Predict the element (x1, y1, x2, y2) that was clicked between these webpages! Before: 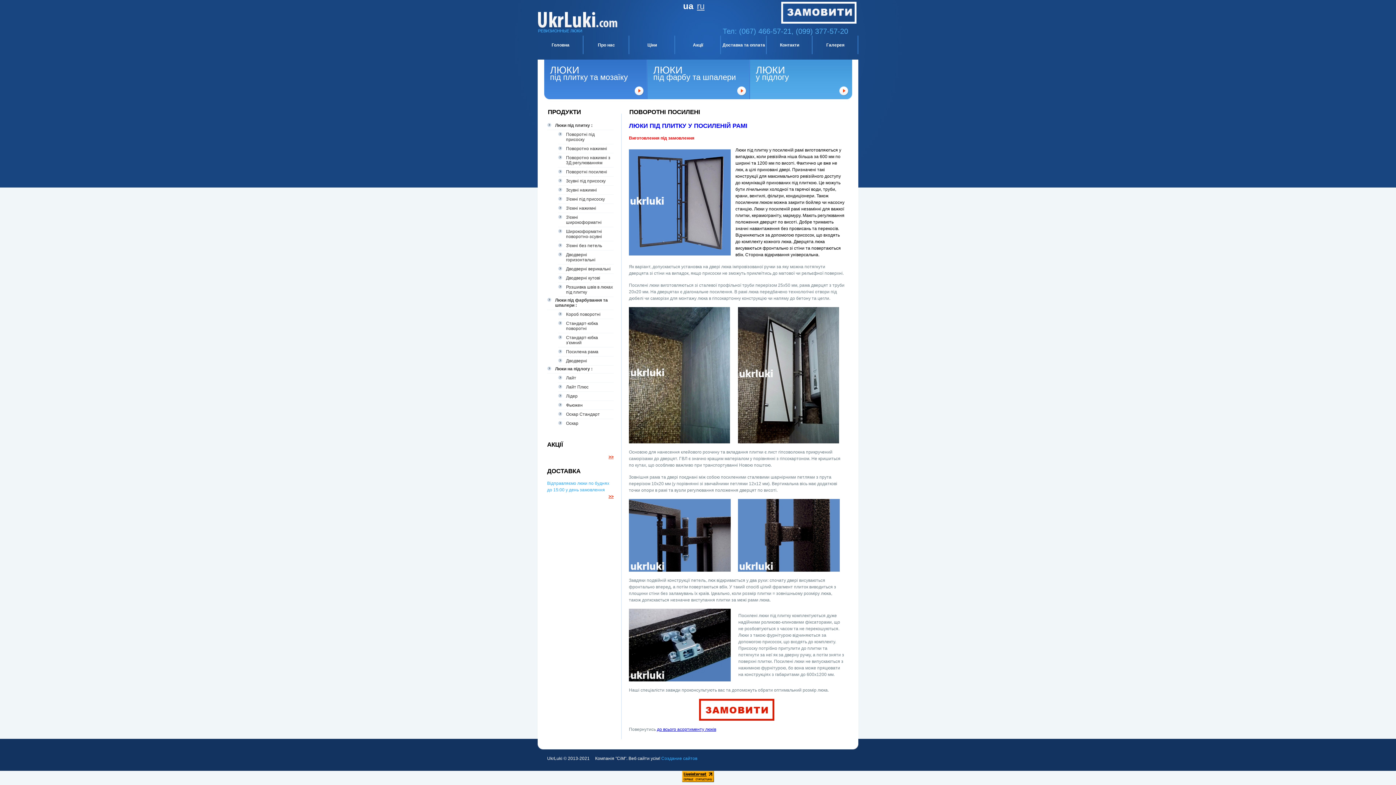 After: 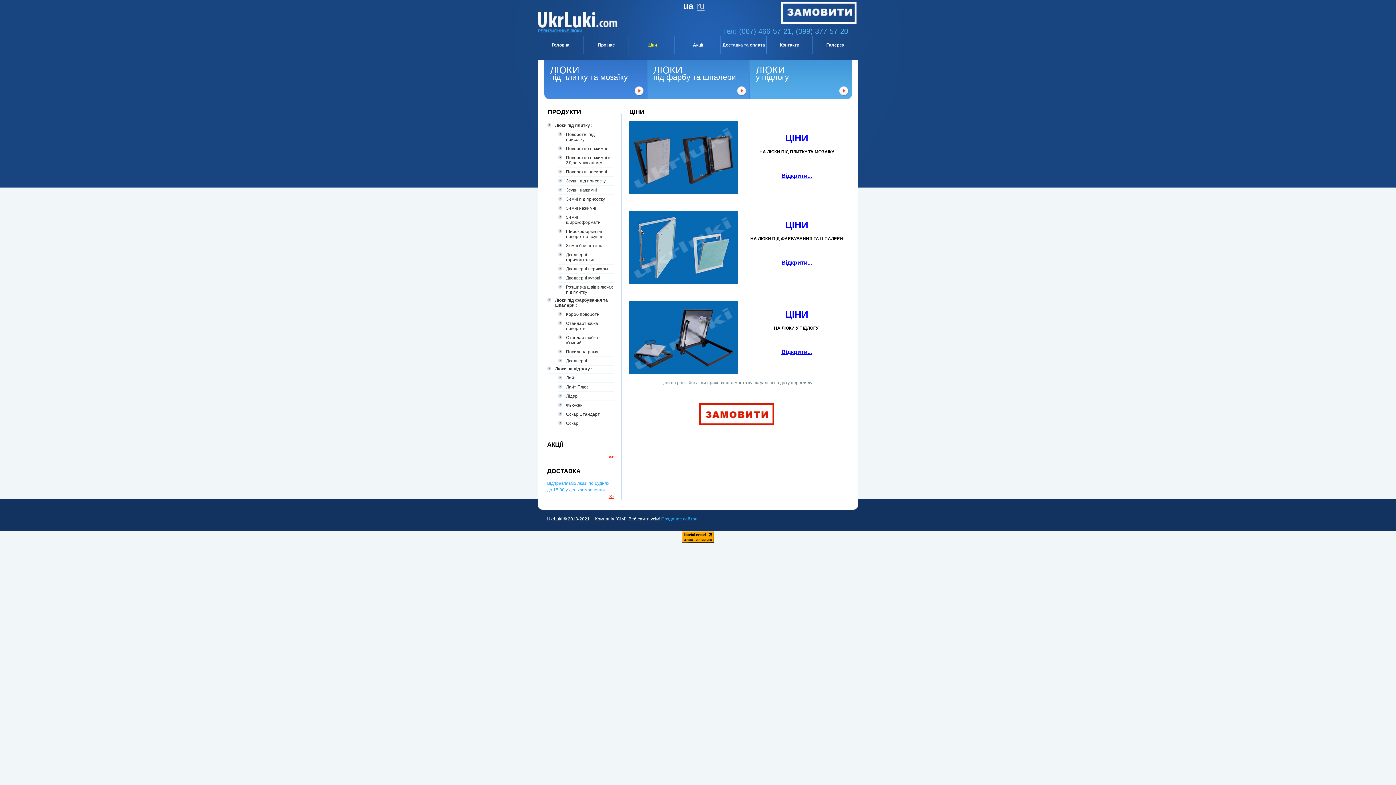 Action: label: Ціни bbox: (629, 35, 675, 54)